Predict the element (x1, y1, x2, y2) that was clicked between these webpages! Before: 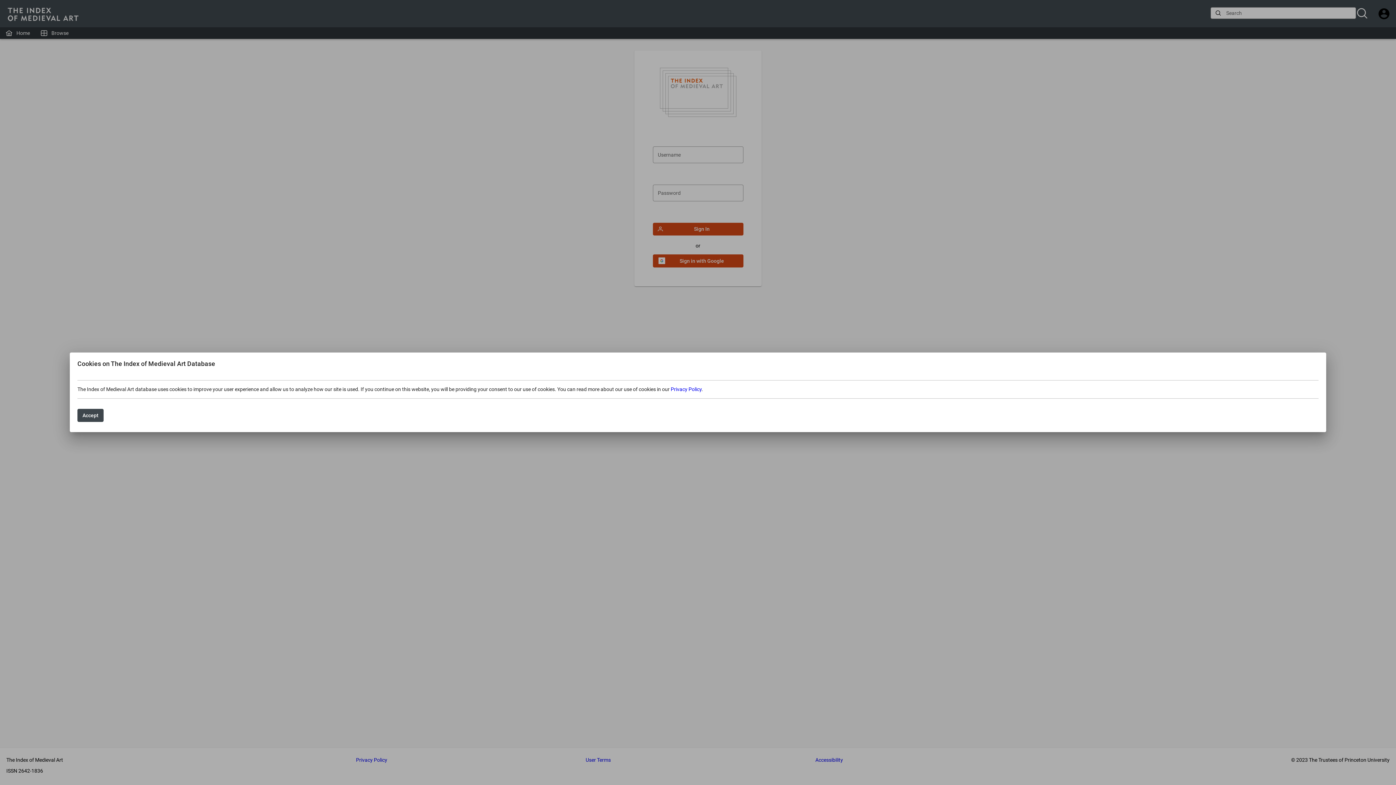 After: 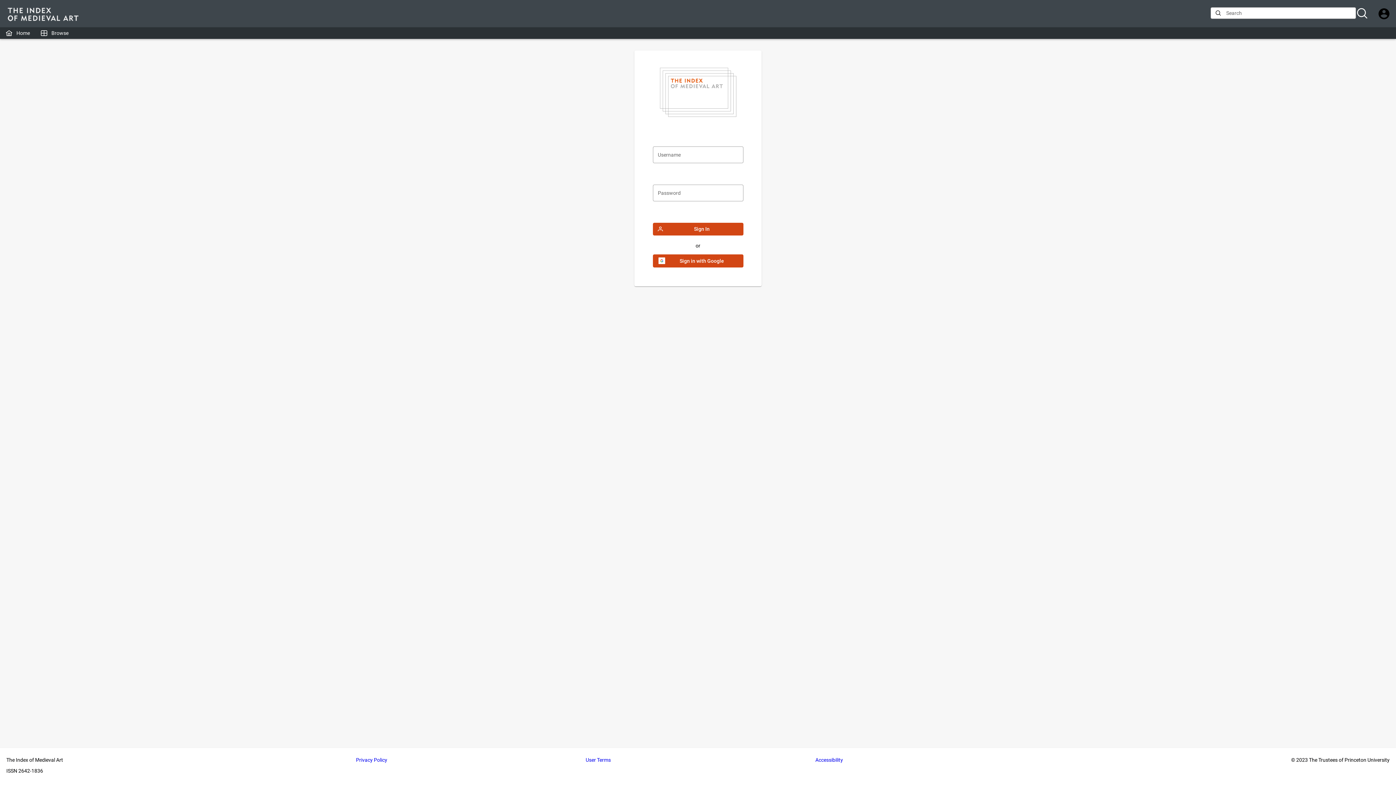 Action: label: Accept bbox: (77, 409, 103, 422)